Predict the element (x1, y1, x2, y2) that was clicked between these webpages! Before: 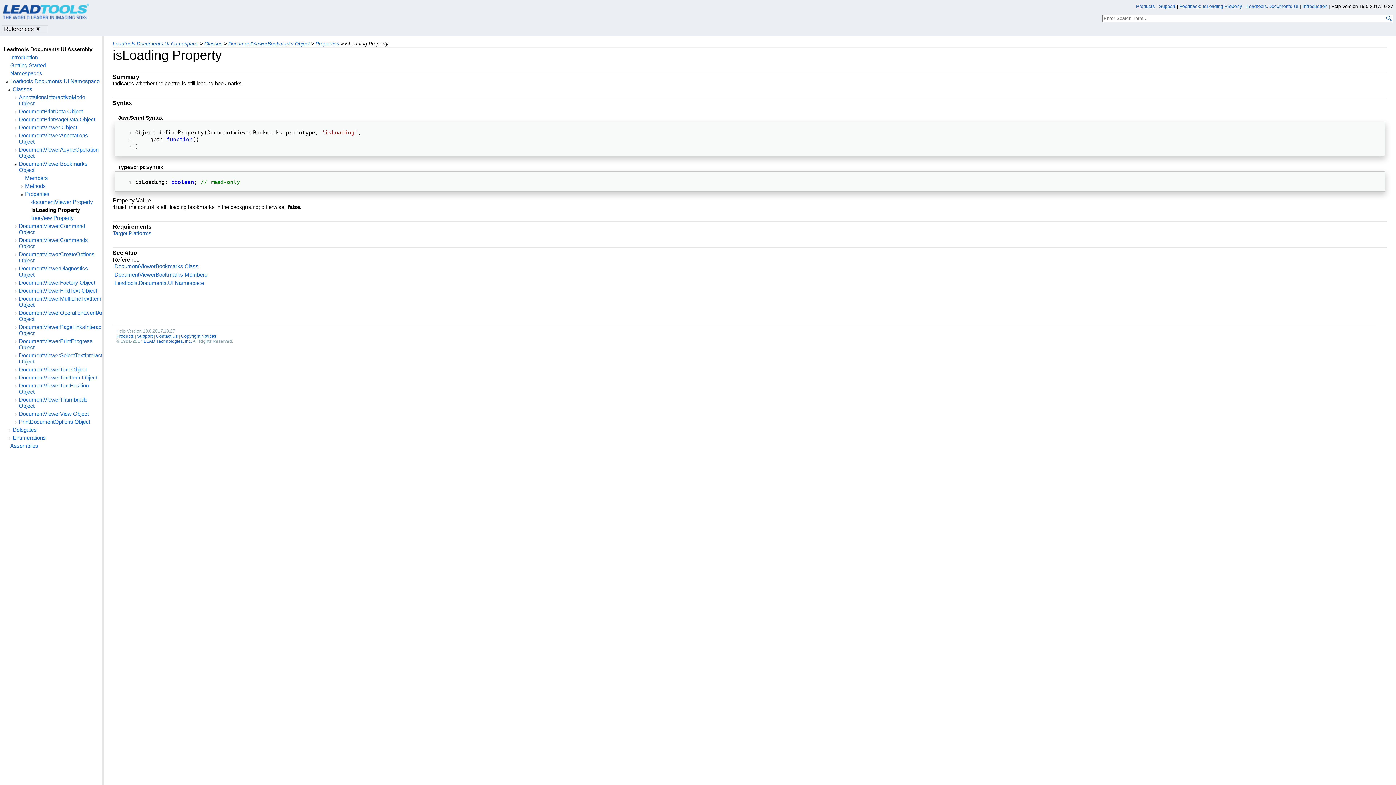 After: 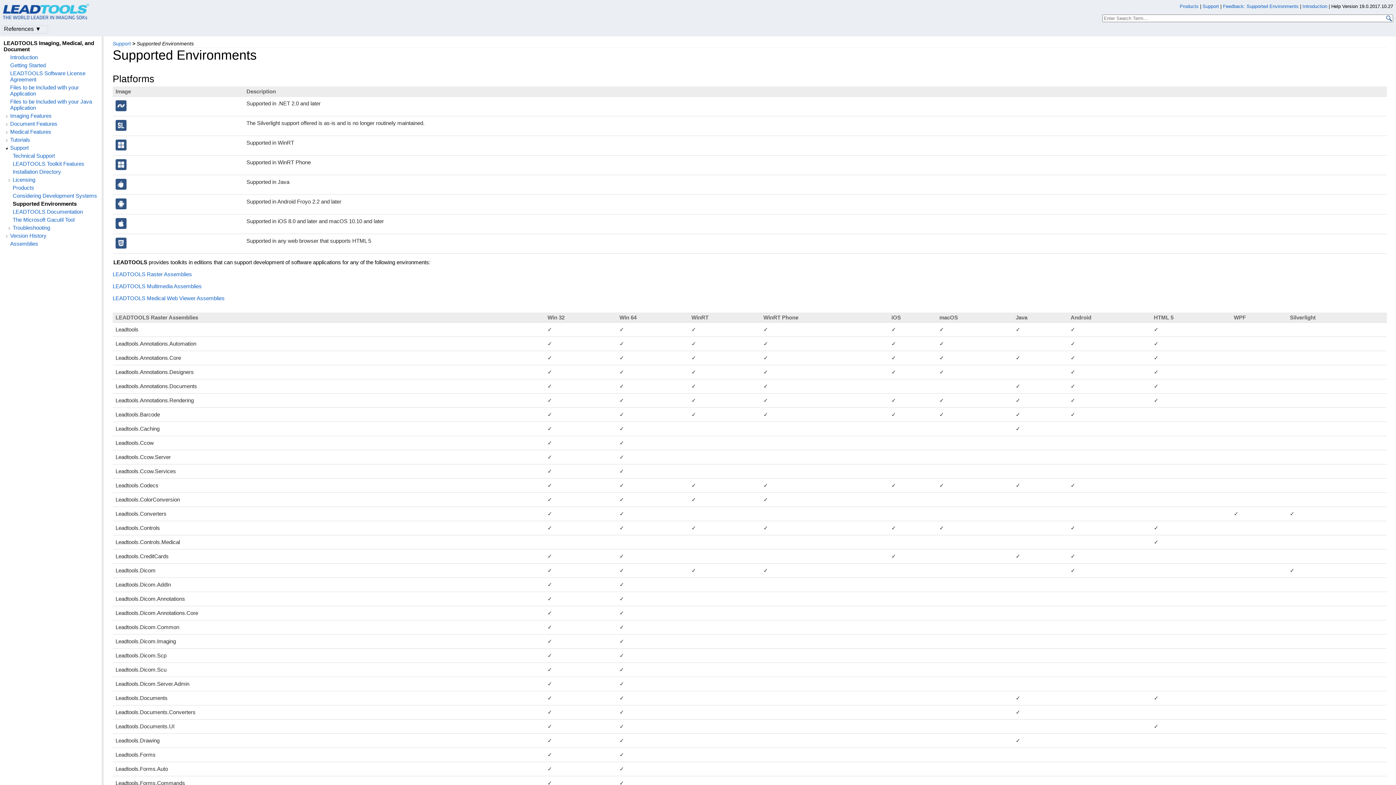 Action: label: Target Platforms bbox: (112, 230, 151, 236)